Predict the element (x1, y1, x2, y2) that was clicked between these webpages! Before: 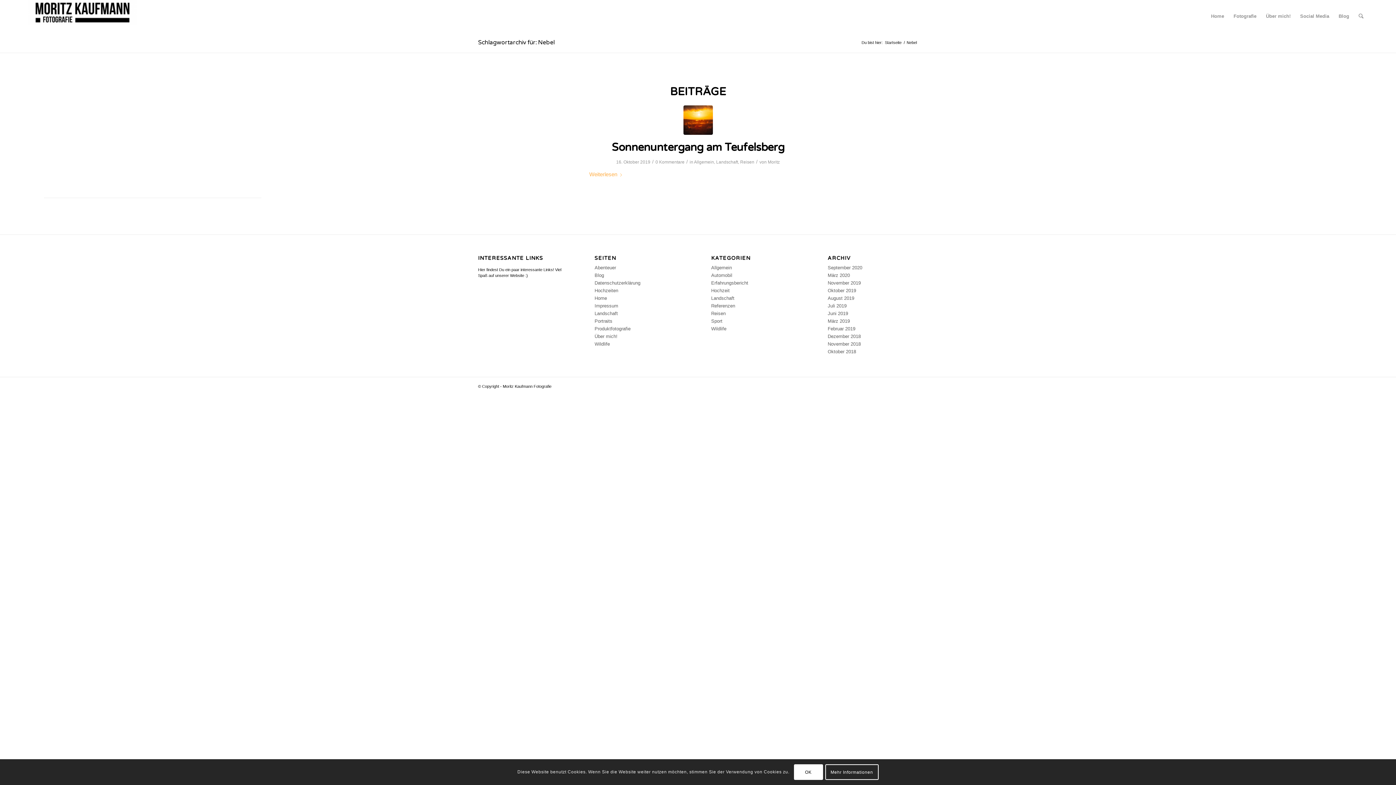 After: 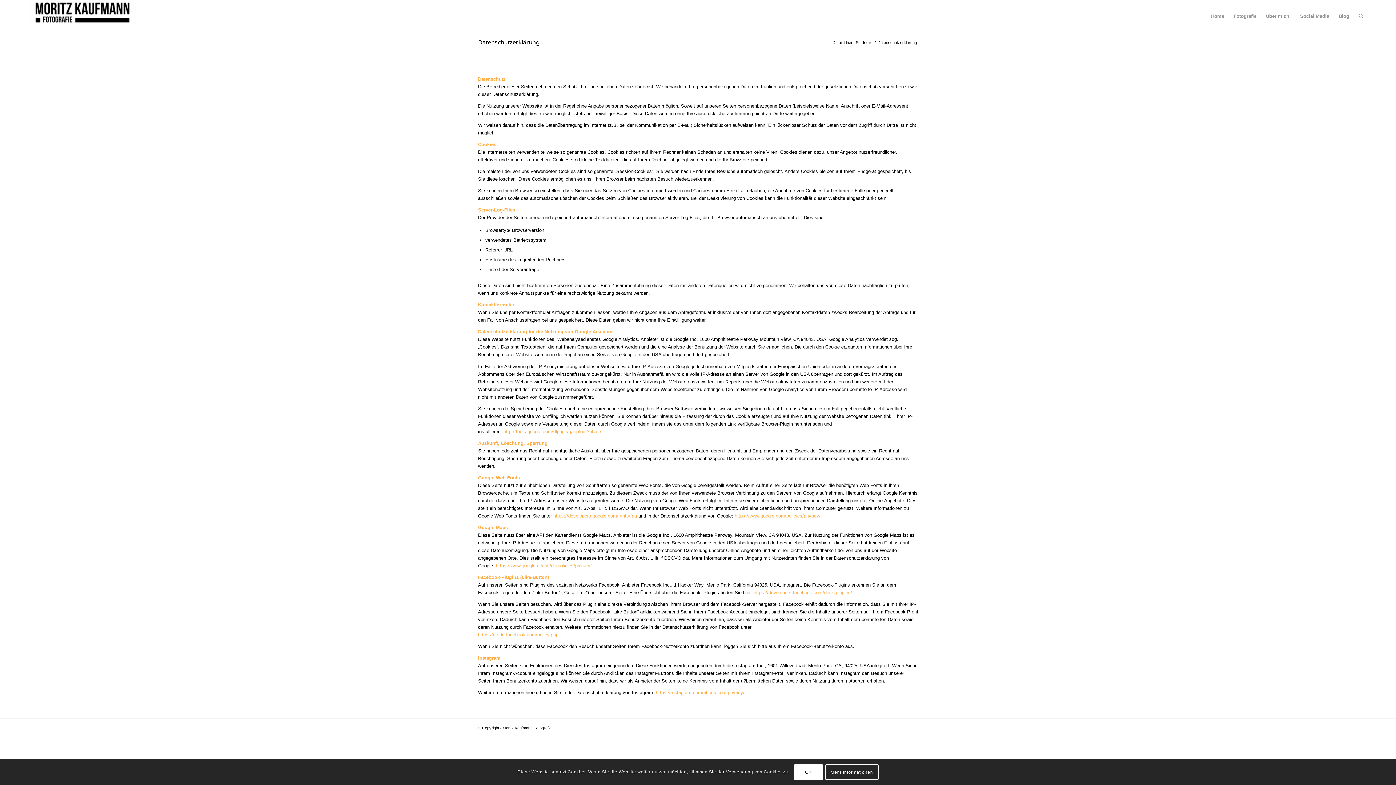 Action: bbox: (594, 280, 640, 285) label: Datenschutzerklärung